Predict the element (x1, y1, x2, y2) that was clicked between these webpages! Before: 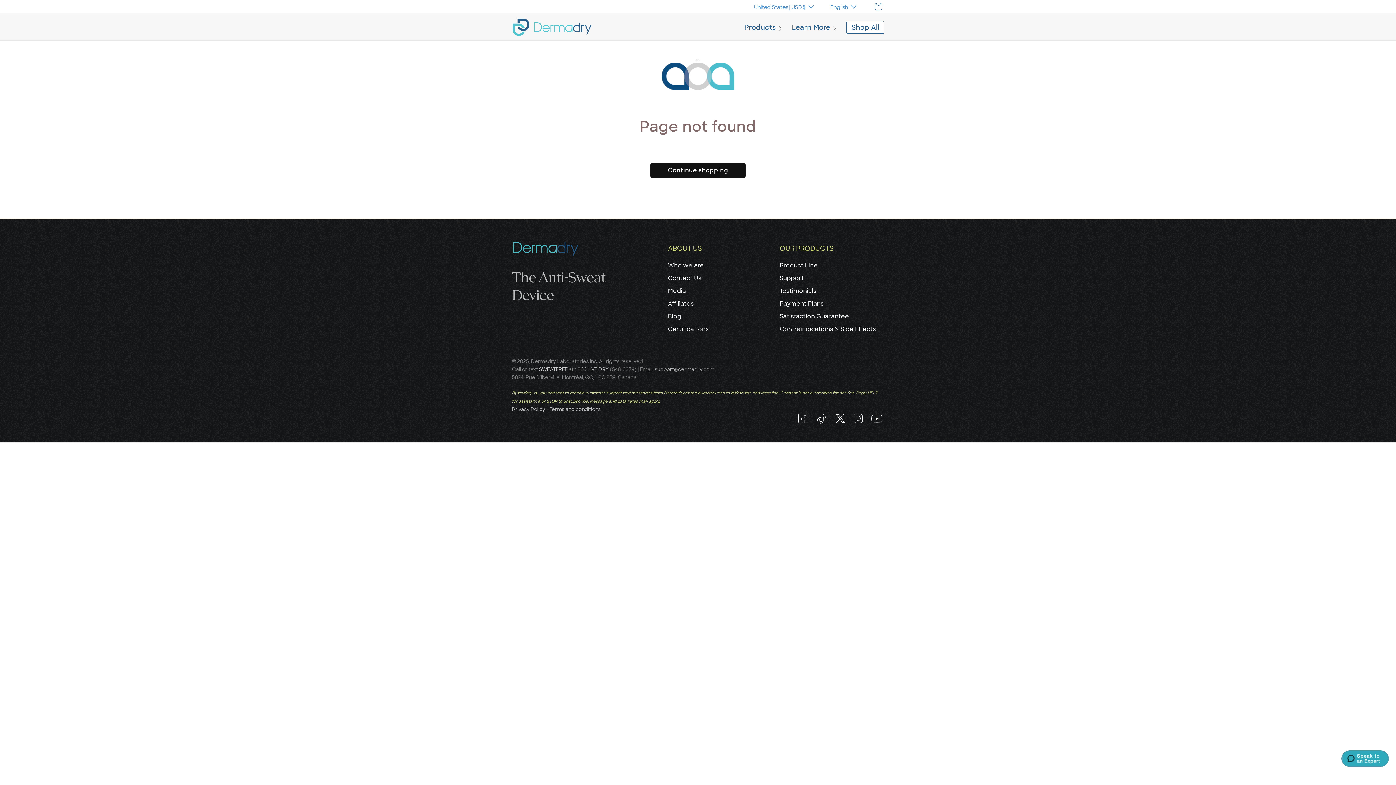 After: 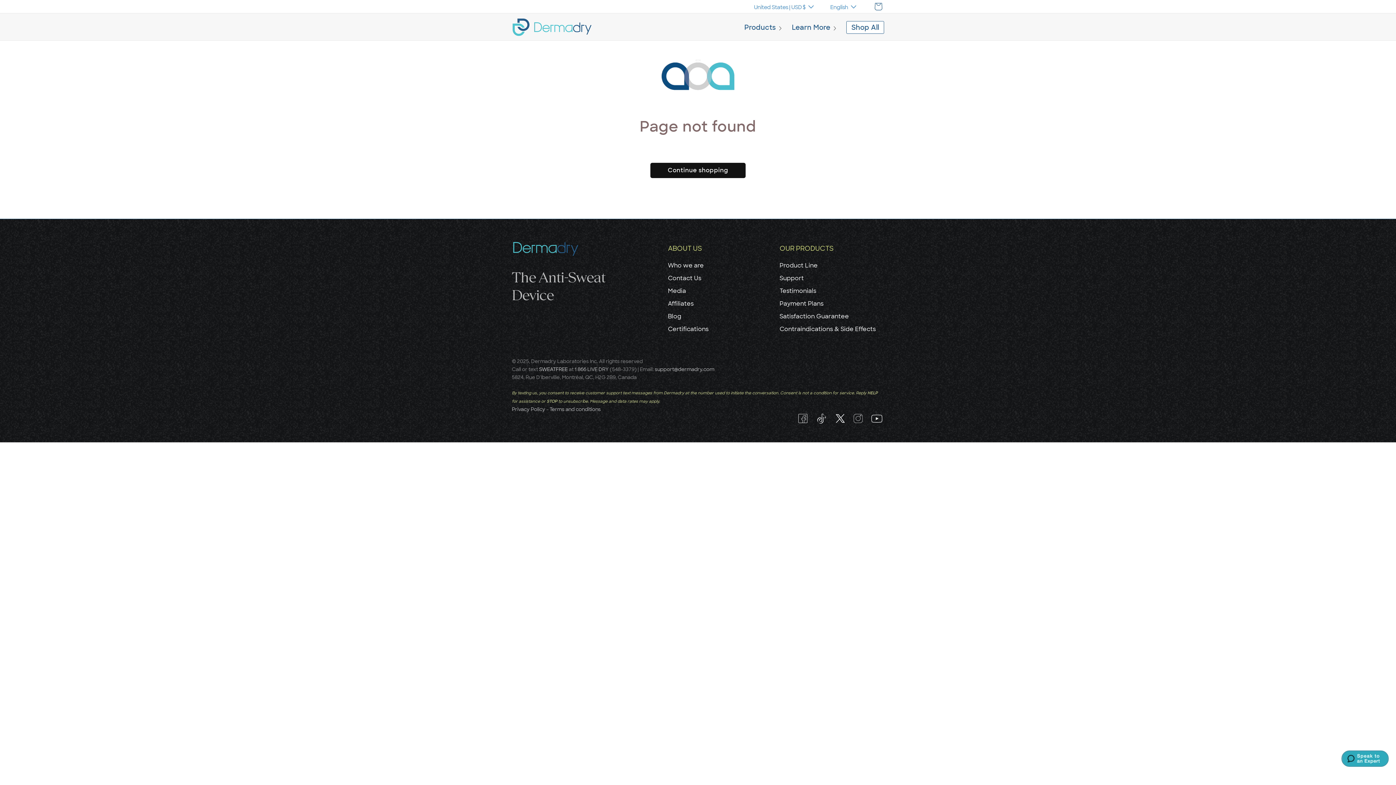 Action: label:   bbox: (846, 414, 864, 422)